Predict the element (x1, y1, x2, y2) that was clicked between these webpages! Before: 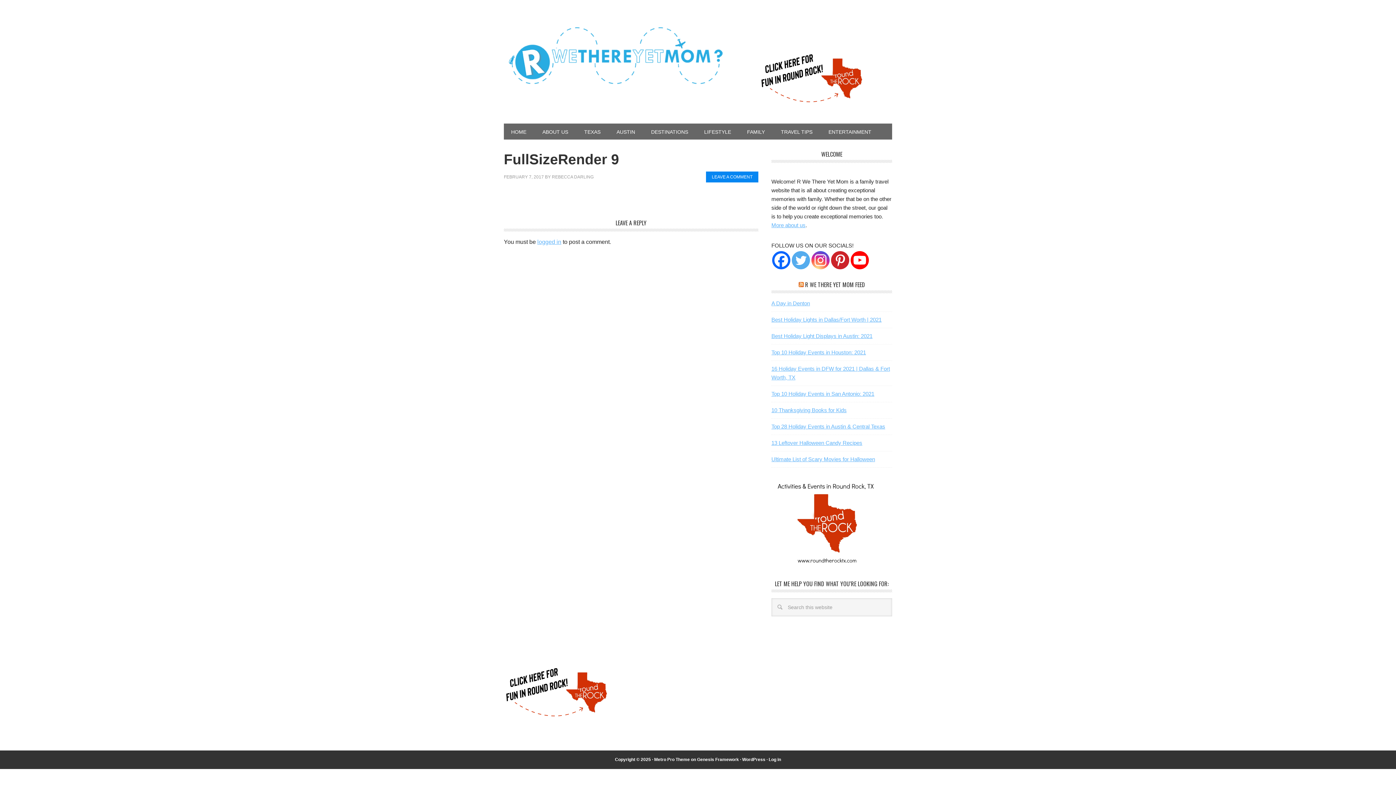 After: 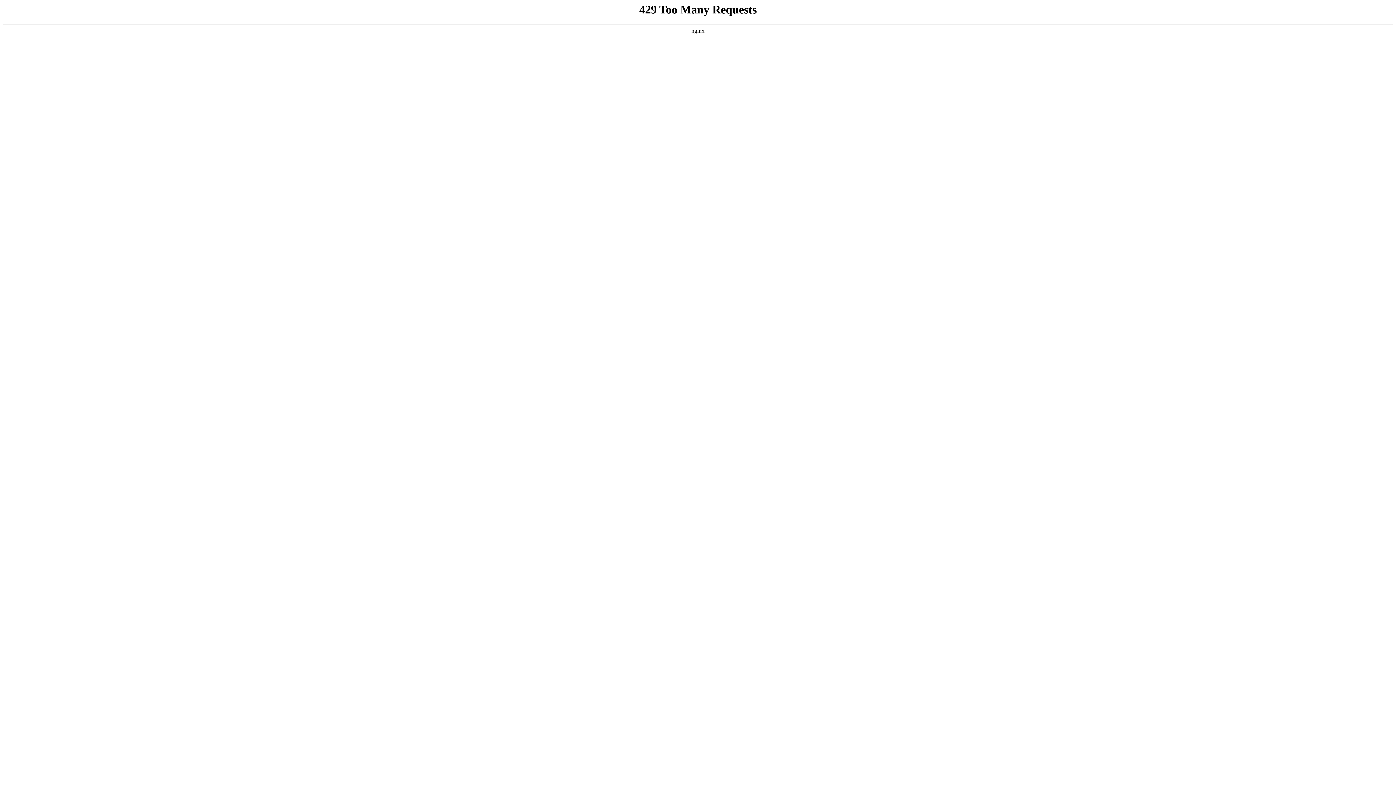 Action: bbox: (759, 104, 868, 110)